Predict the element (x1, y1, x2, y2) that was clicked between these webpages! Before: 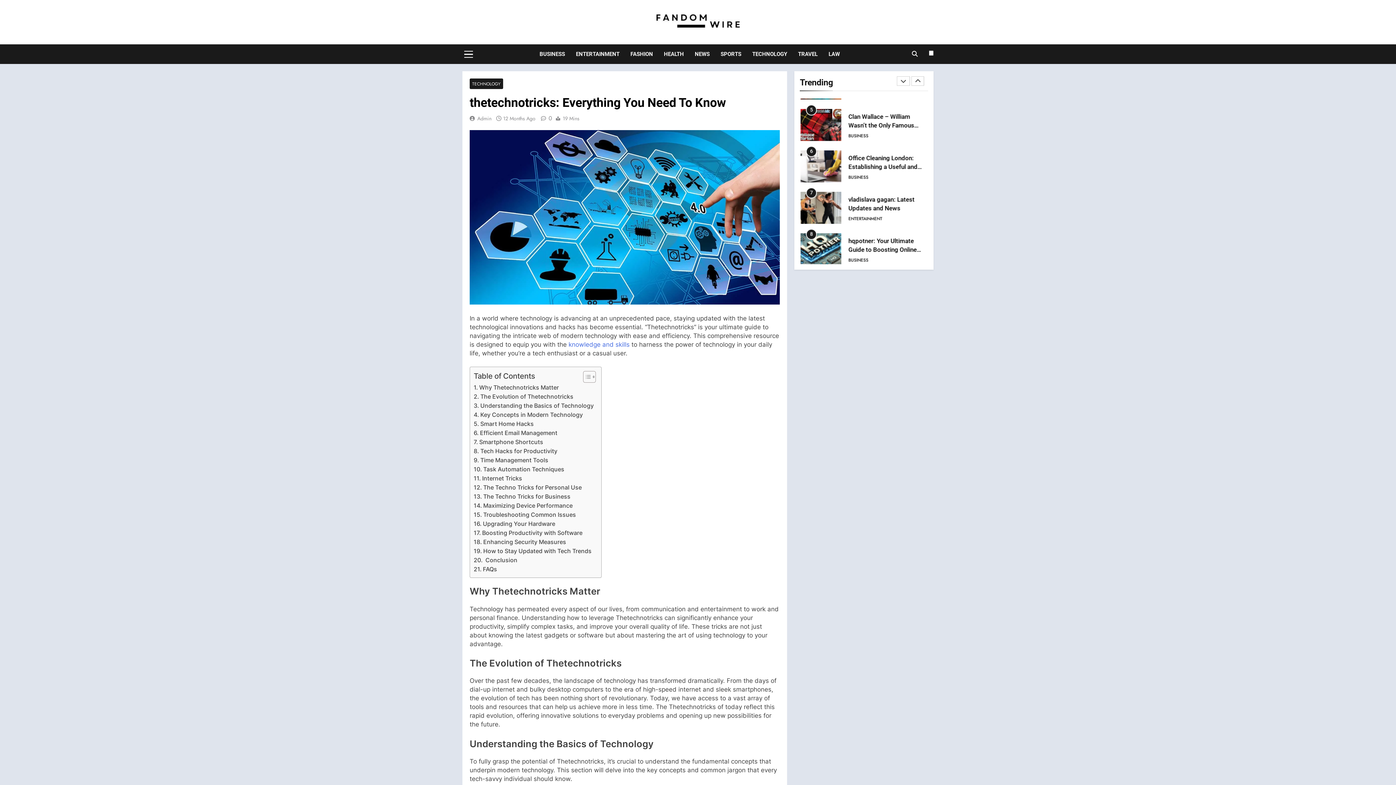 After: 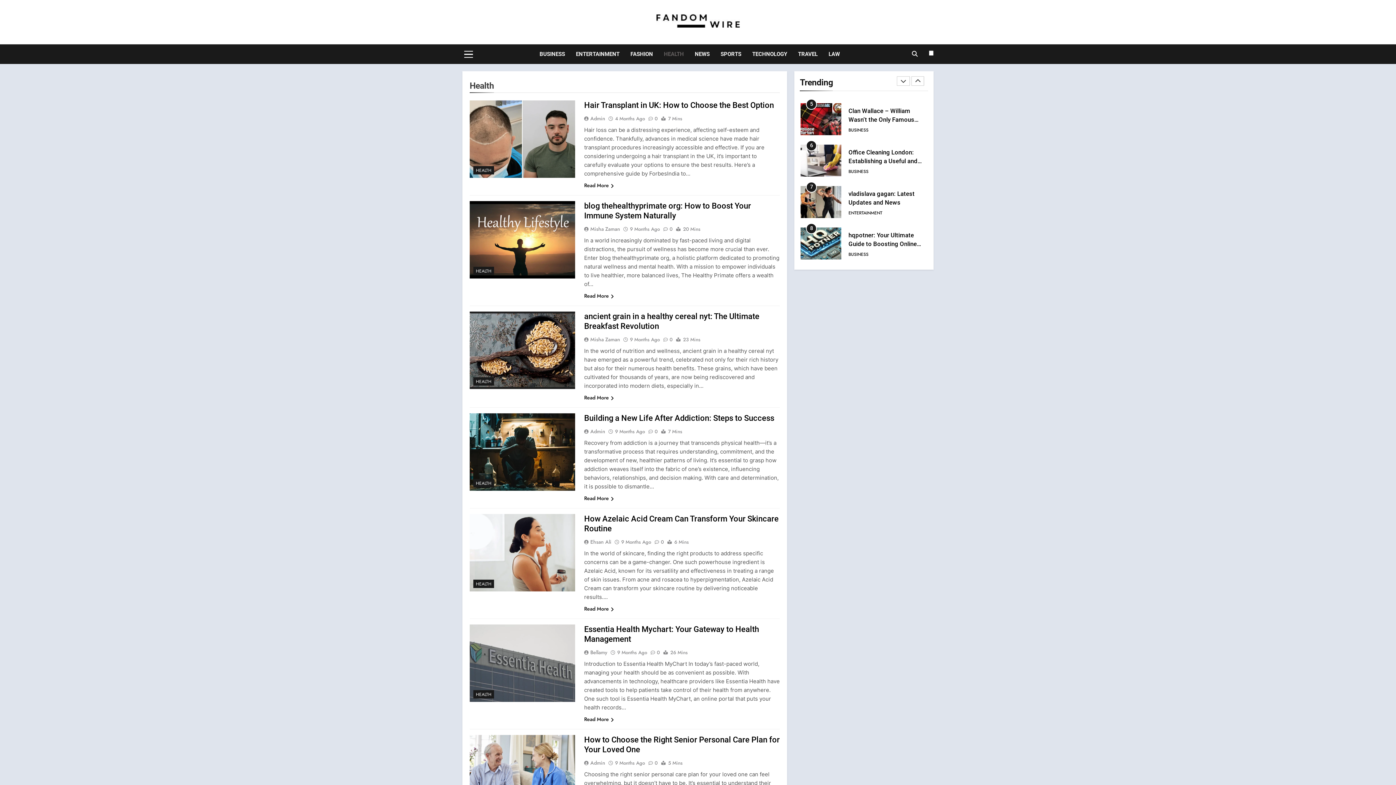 Action: label: HEALTH bbox: (848, 108, 864, 114)